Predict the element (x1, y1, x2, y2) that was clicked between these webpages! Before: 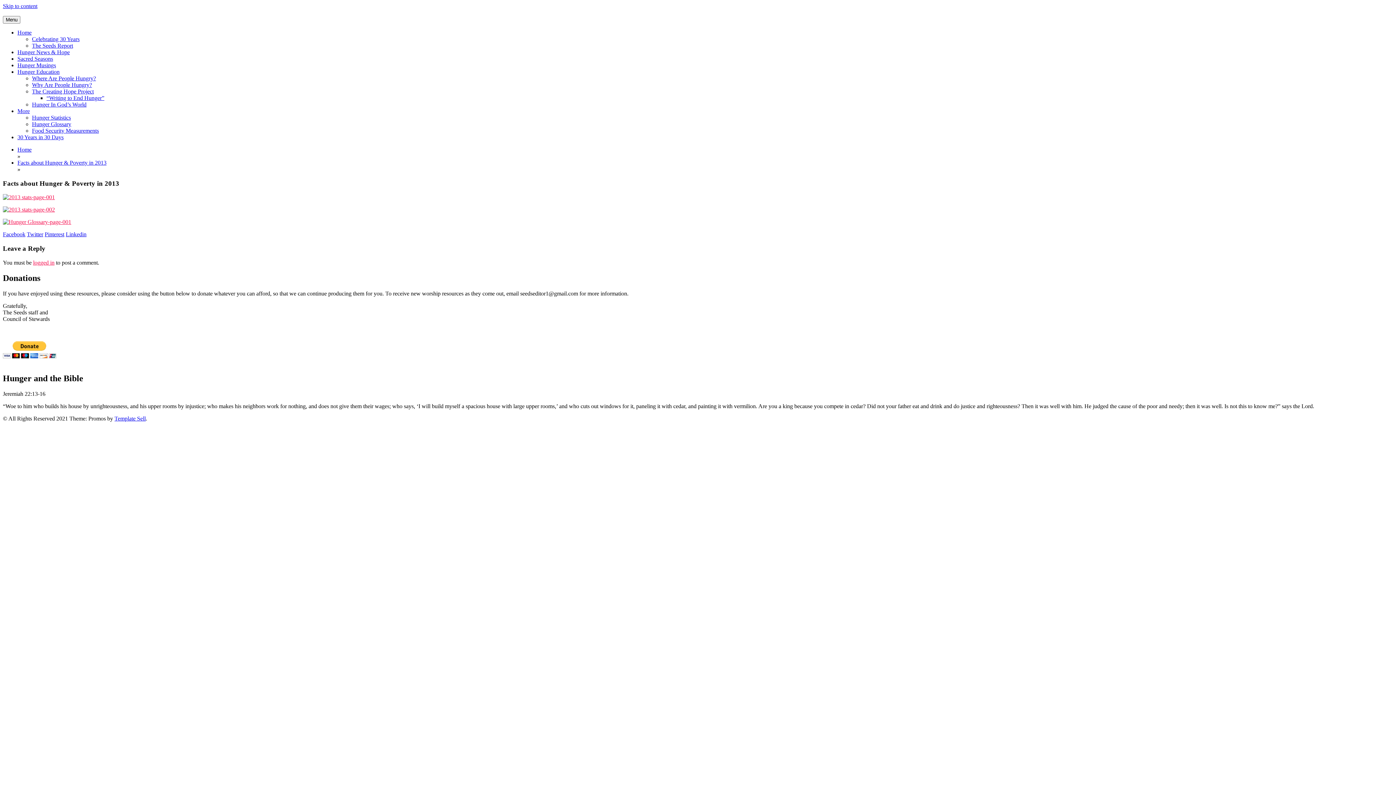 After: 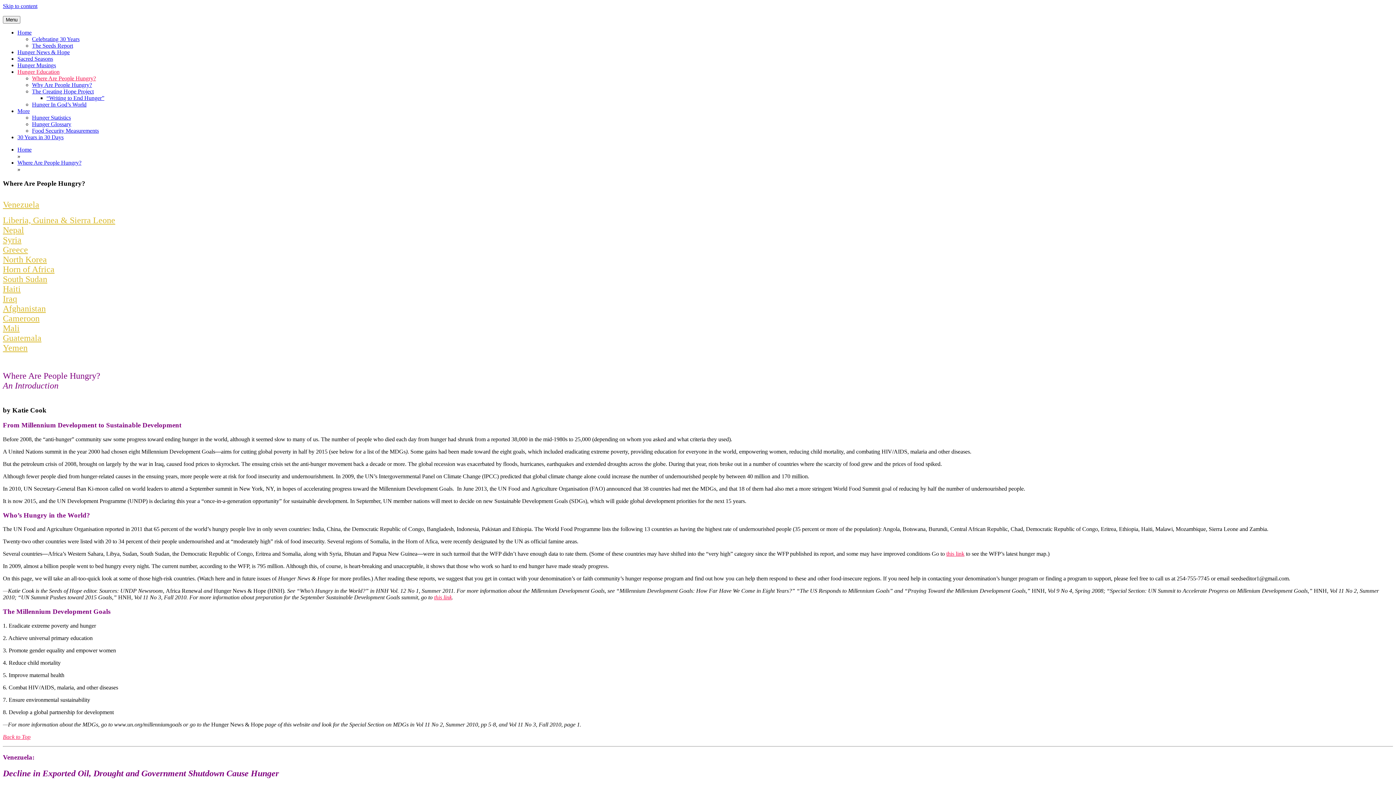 Action: label: Hunger Education bbox: (17, 68, 59, 74)